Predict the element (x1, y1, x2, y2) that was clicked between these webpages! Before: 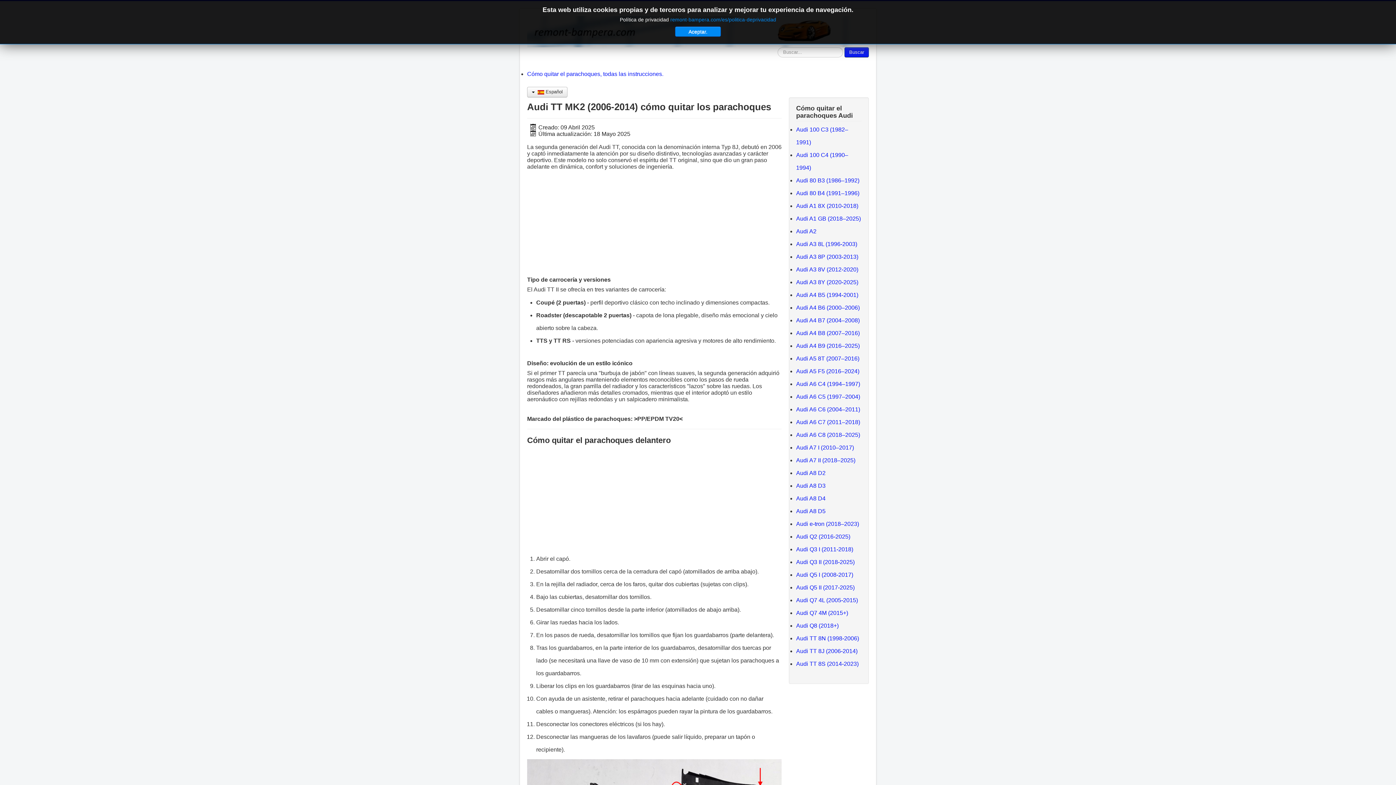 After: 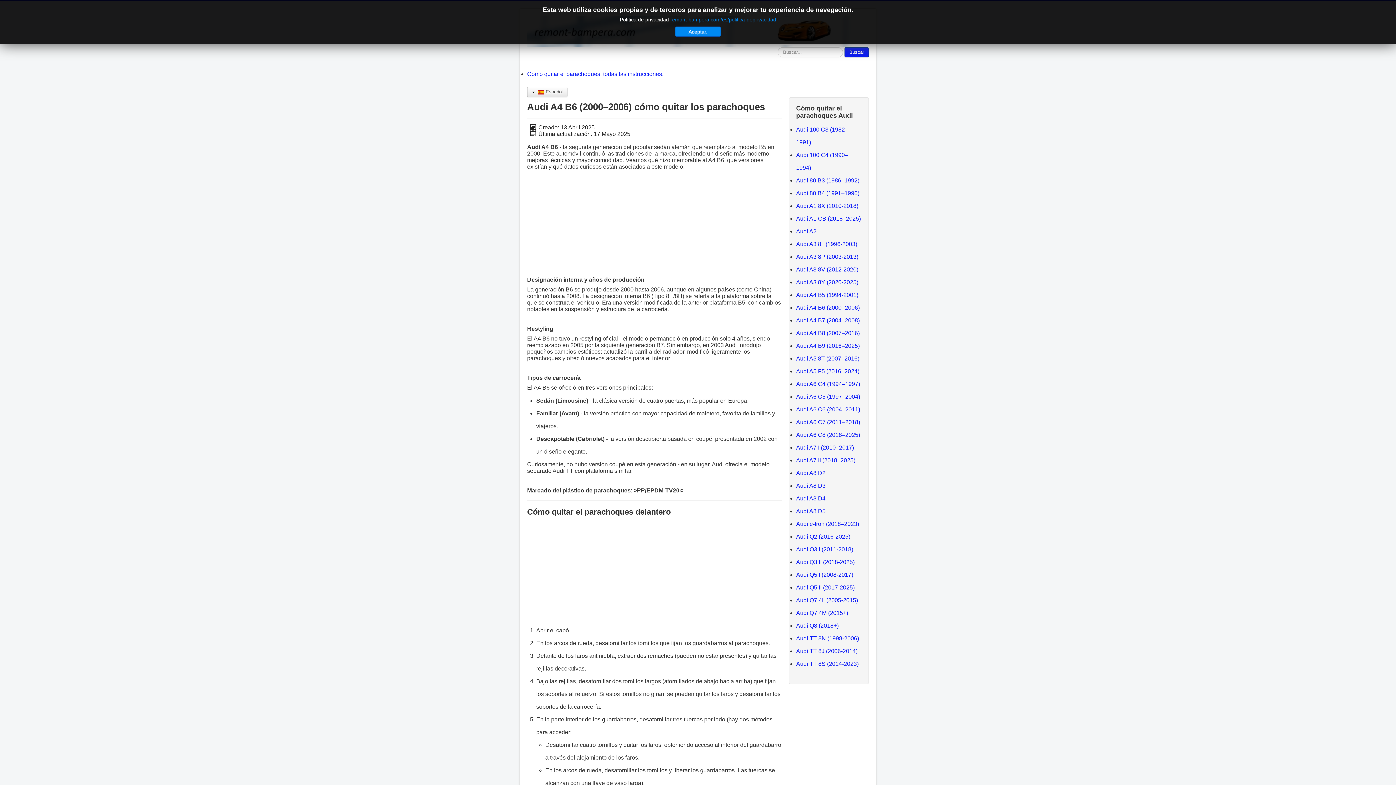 Action: bbox: (796, 301, 861, 314) label: Audi A4 B6 (2000–2006)